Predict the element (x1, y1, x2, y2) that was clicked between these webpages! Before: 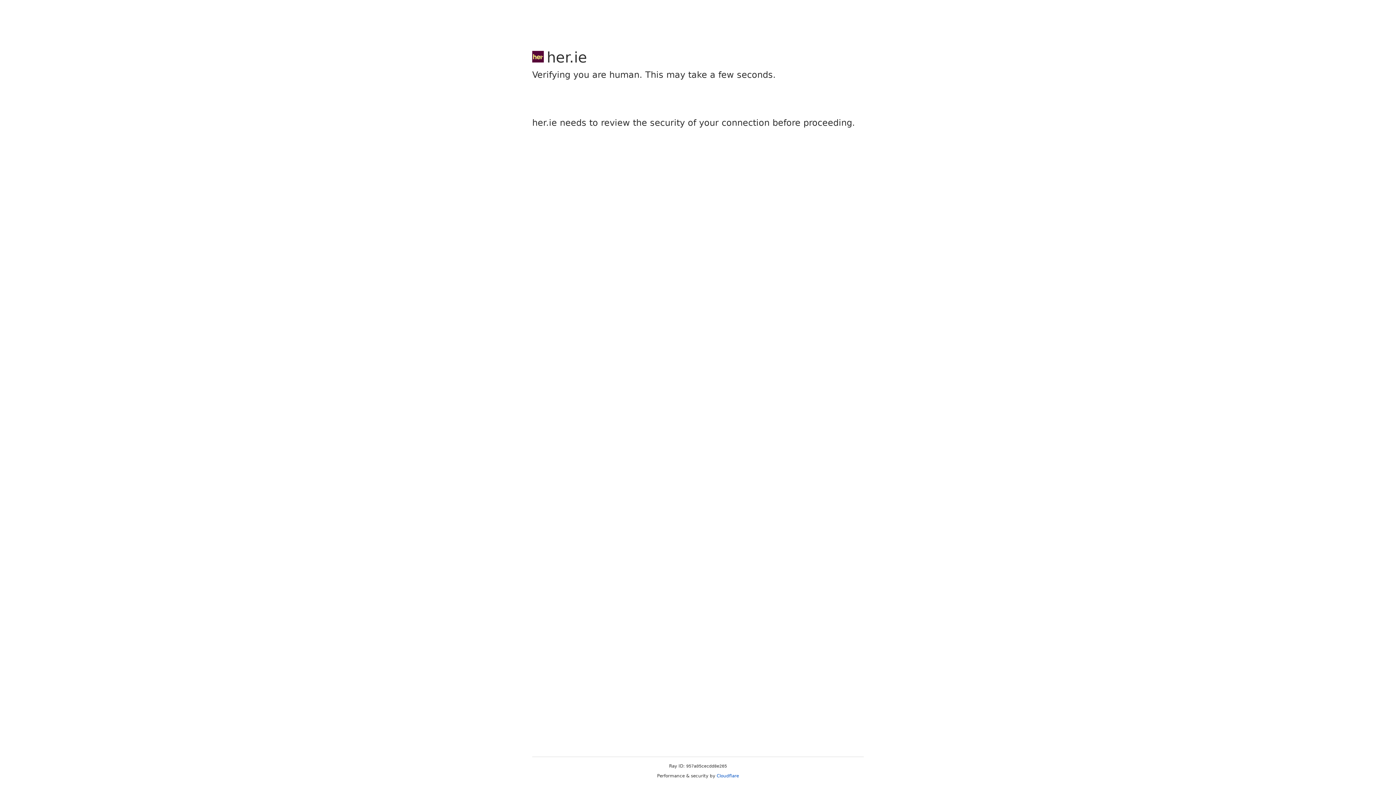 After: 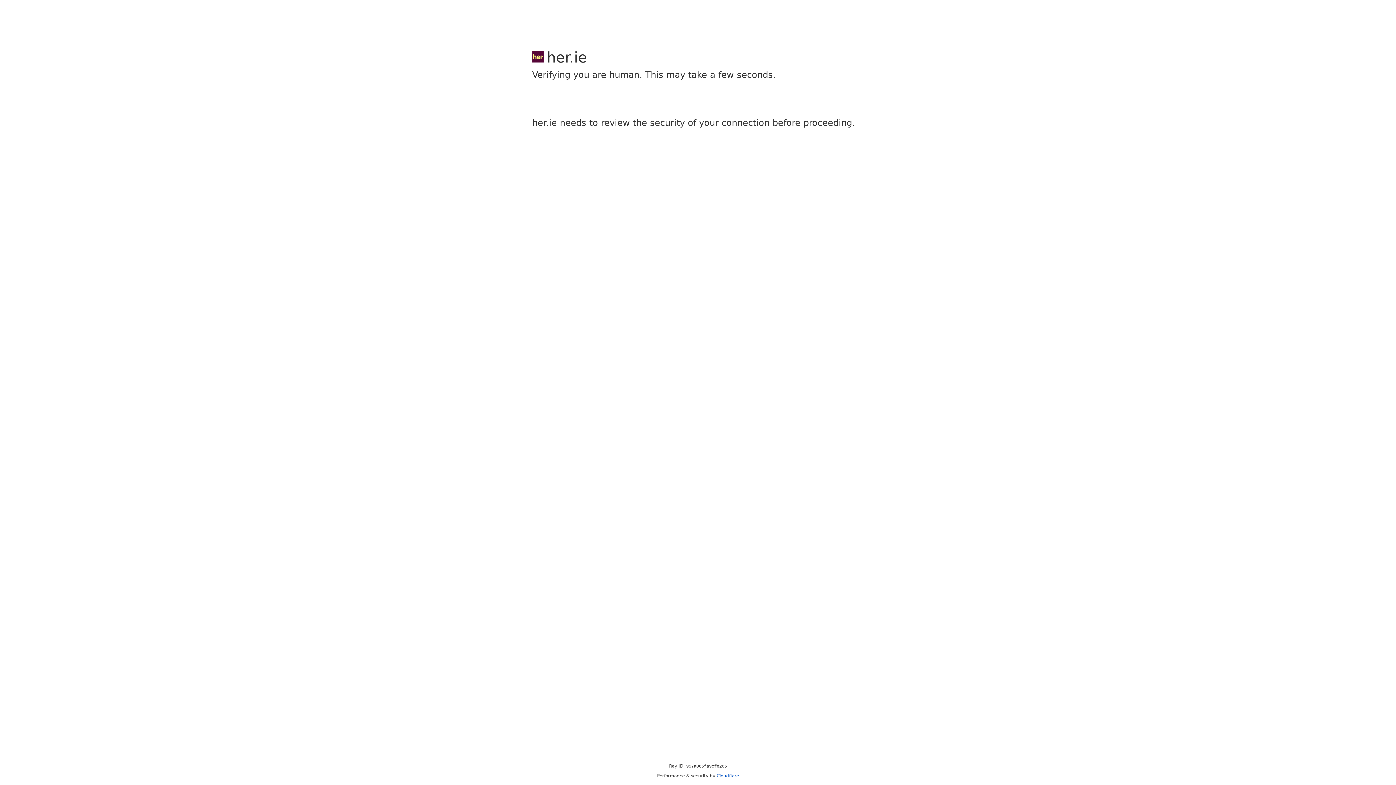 Action: bbox: (716, 773, 739, 778) label: Cloudflare